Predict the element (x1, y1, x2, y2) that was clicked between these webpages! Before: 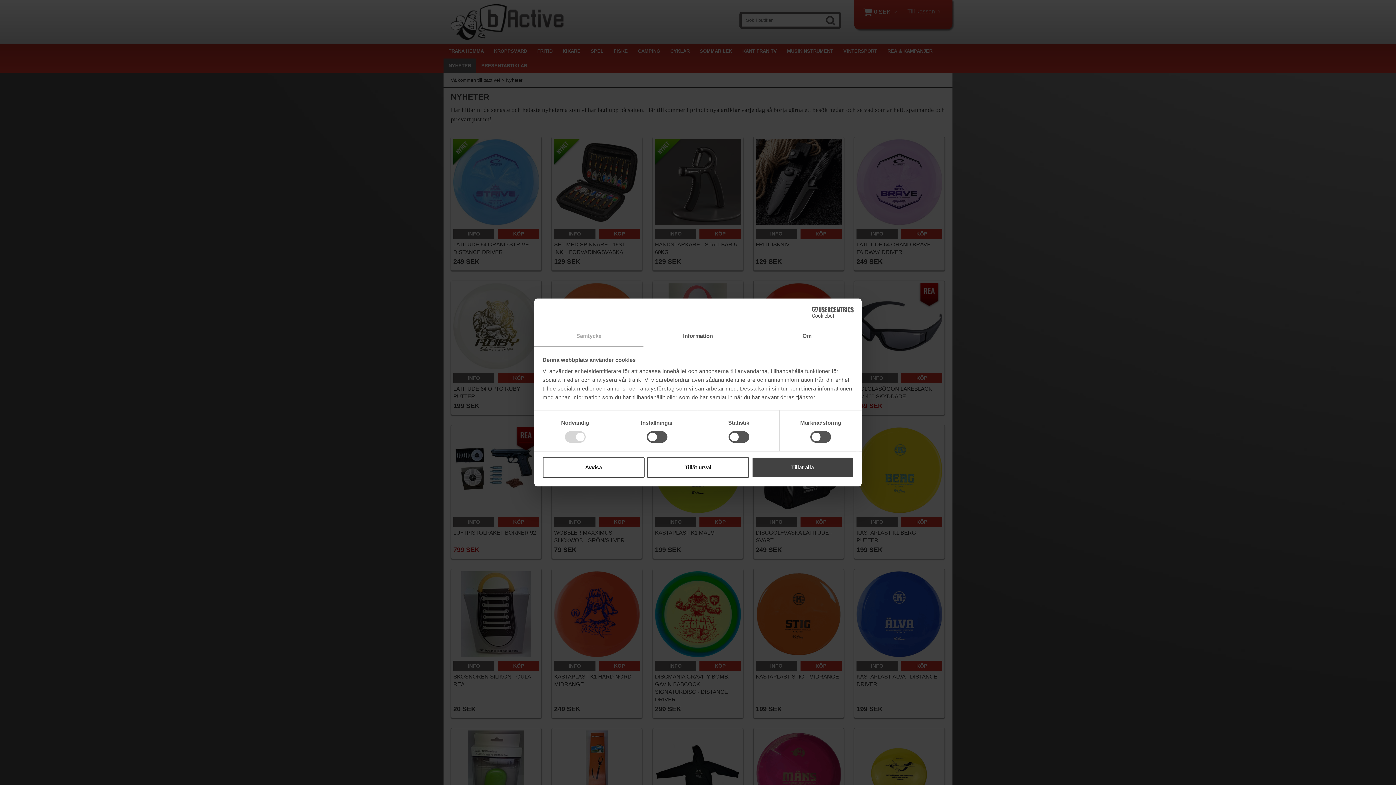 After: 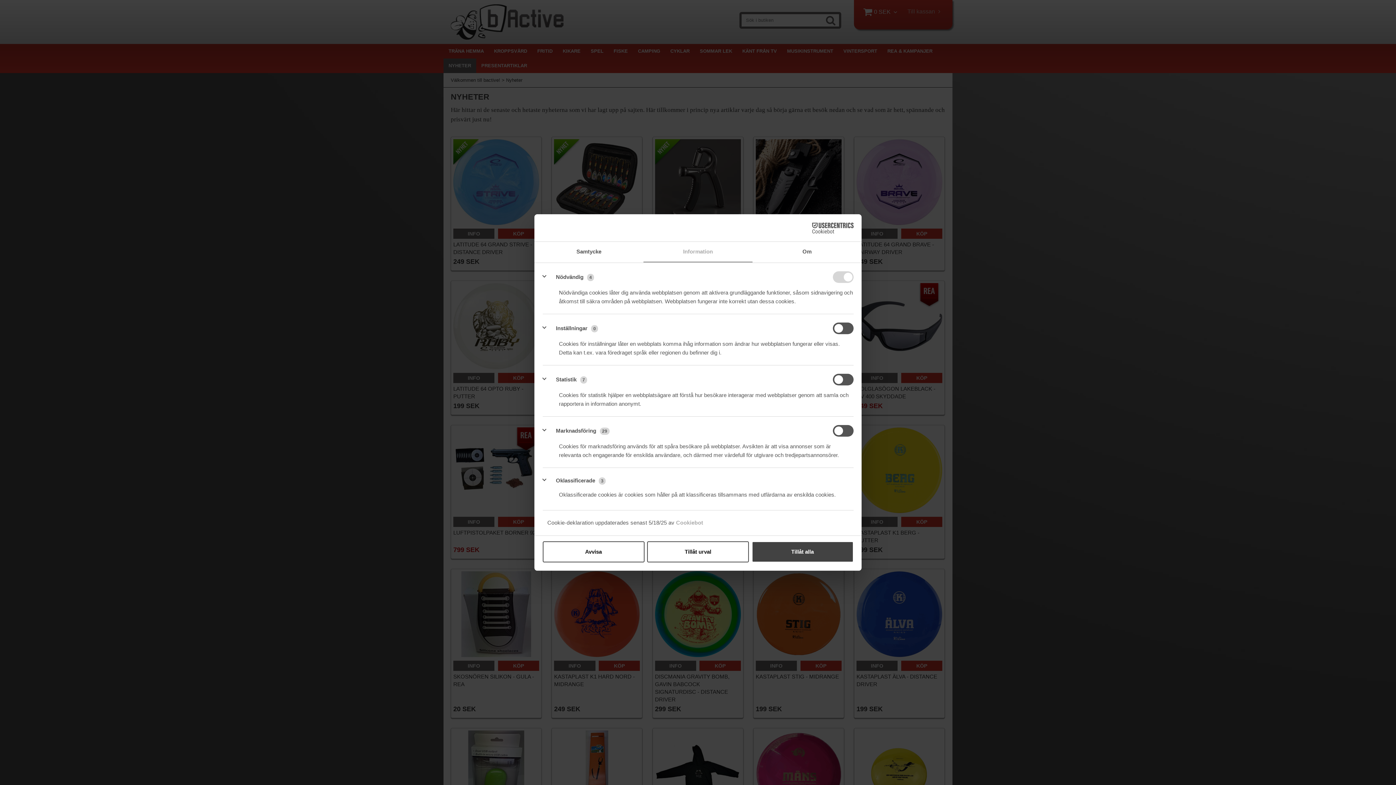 Action: label: Information bbox: (643, 326, 752, 347)